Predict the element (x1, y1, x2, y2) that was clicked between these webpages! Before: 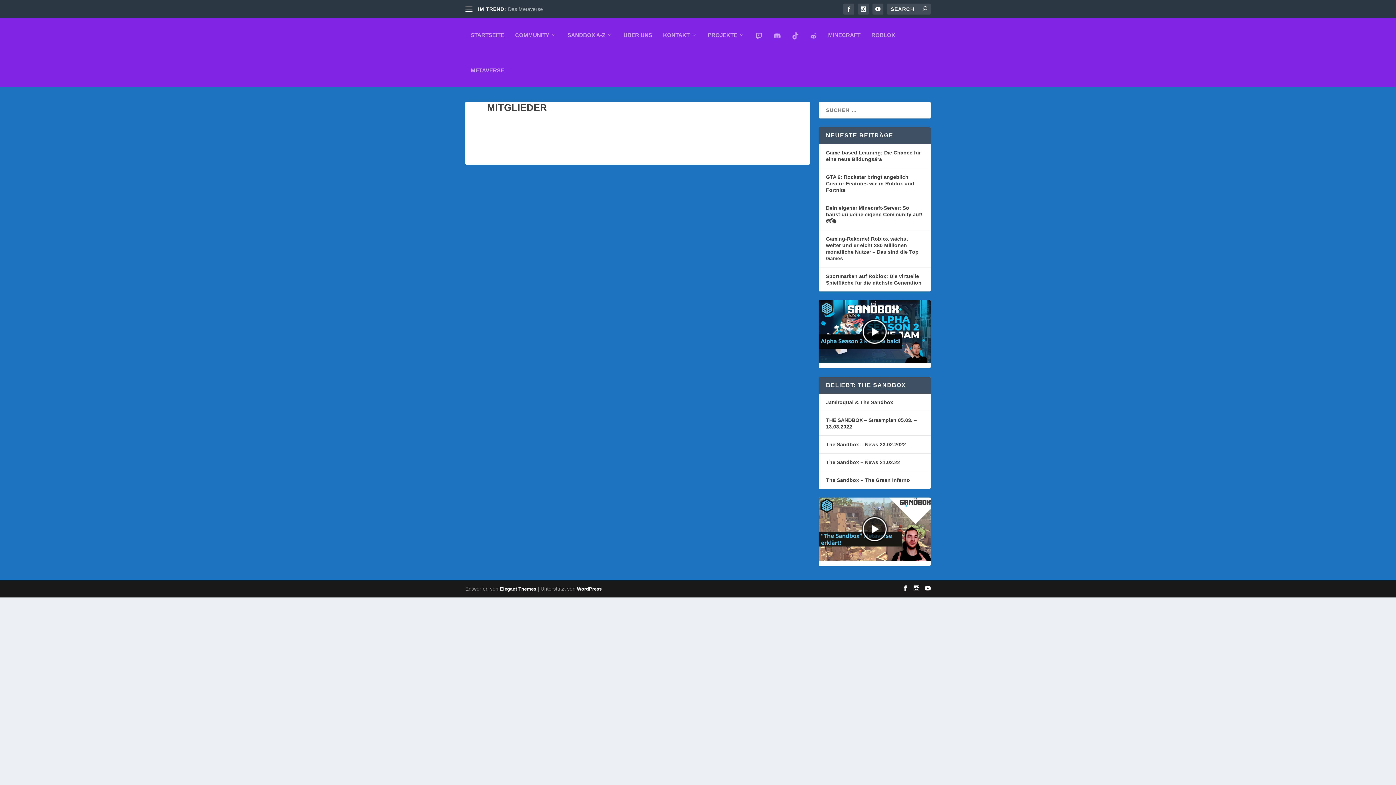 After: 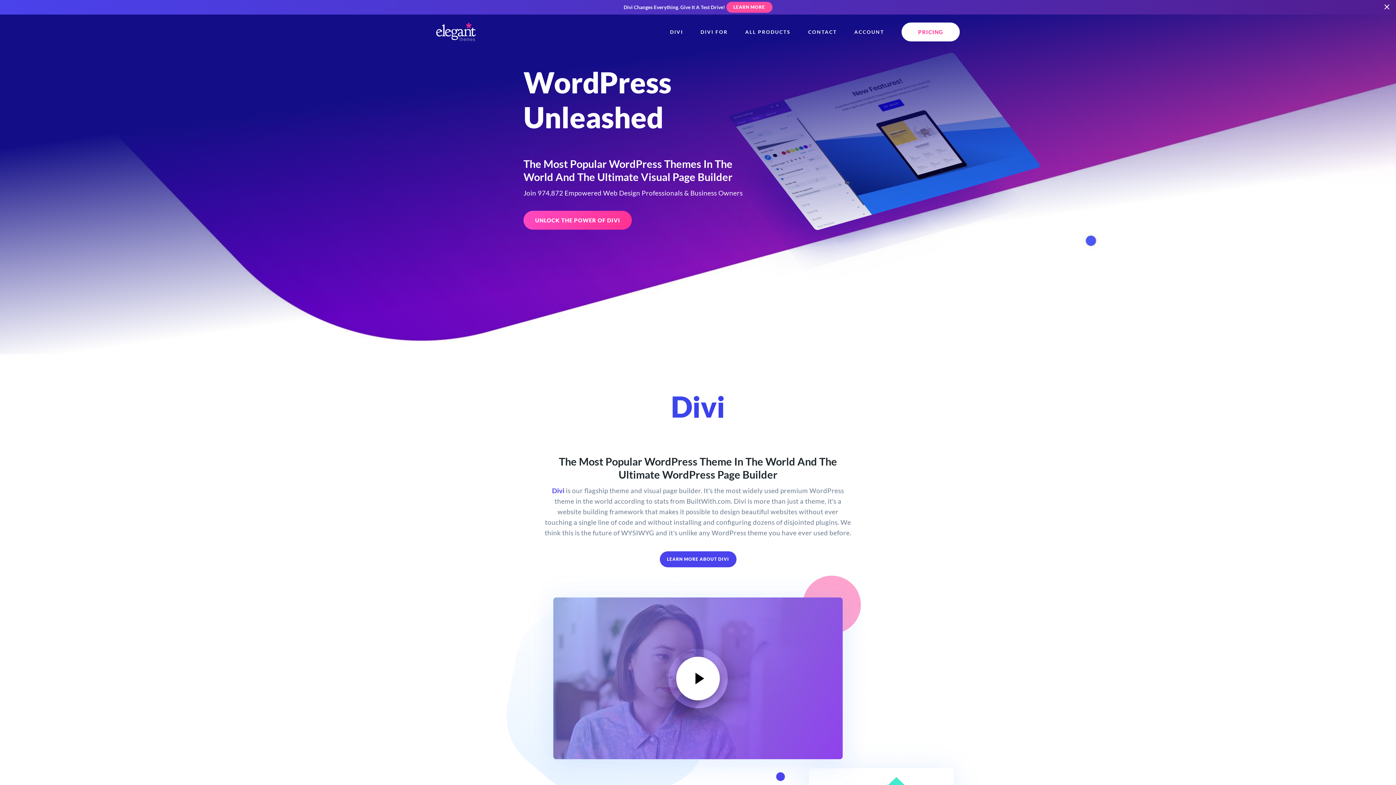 Action: label: Elegant Themes bbox: (500, 586, 536, 591)